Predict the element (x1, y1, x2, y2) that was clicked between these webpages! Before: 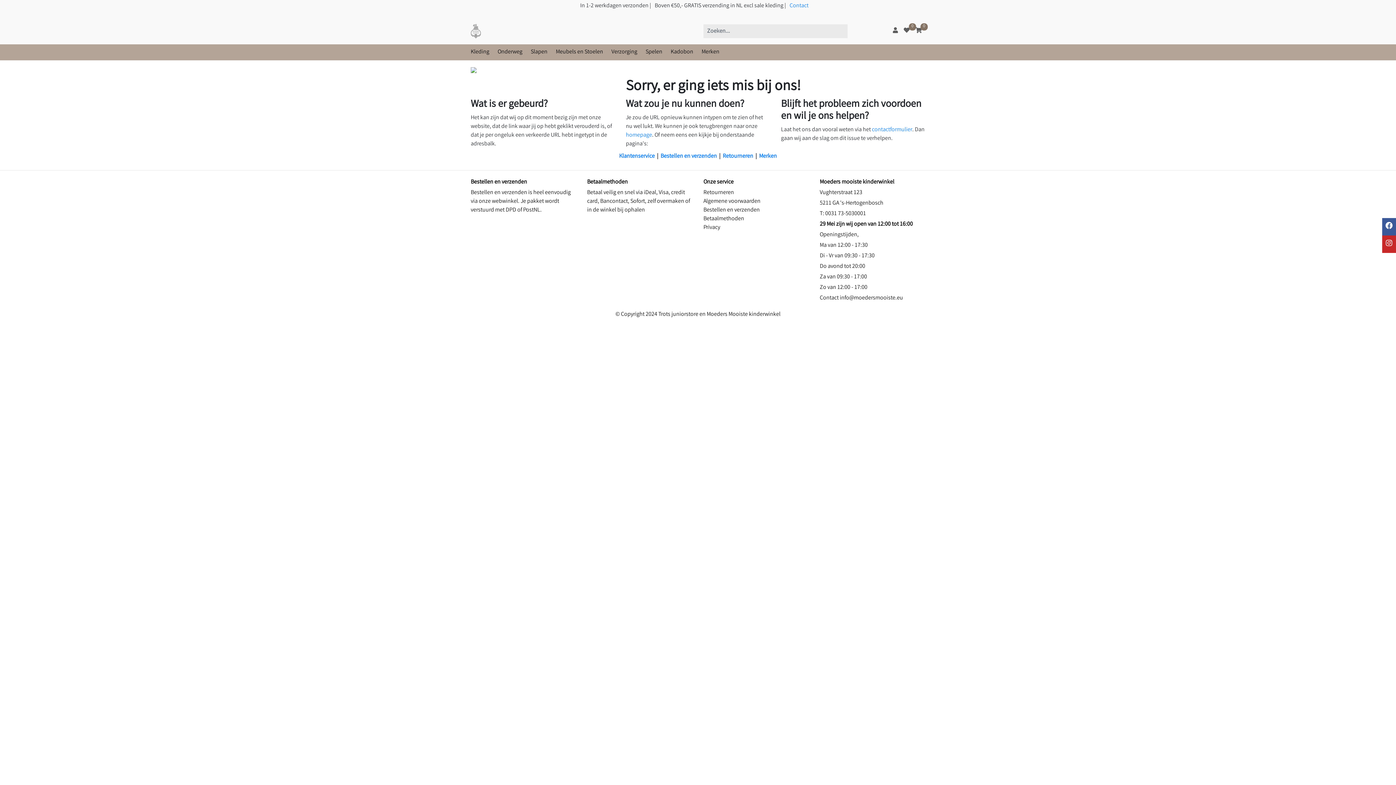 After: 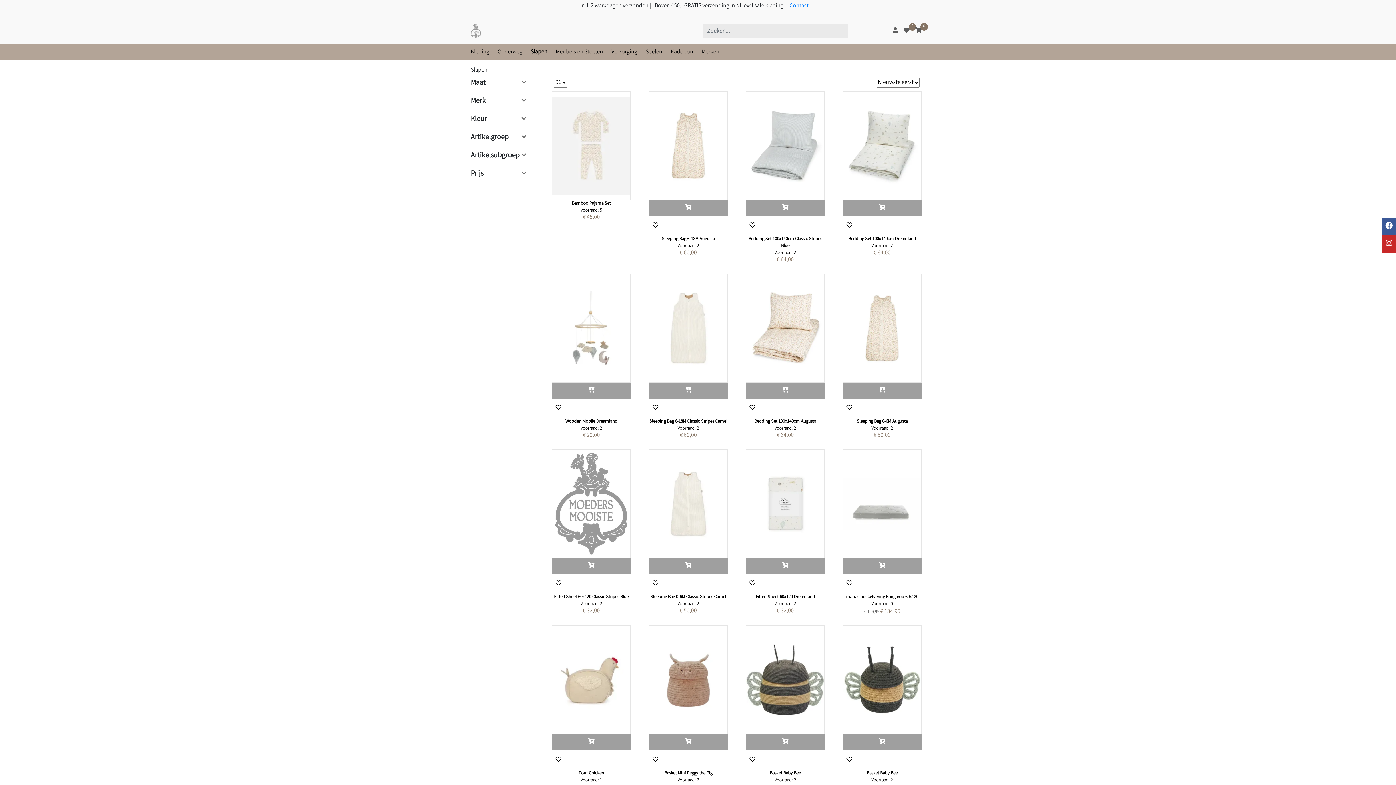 Action: bbox: (530, 48, 547, 56) label: Slapen